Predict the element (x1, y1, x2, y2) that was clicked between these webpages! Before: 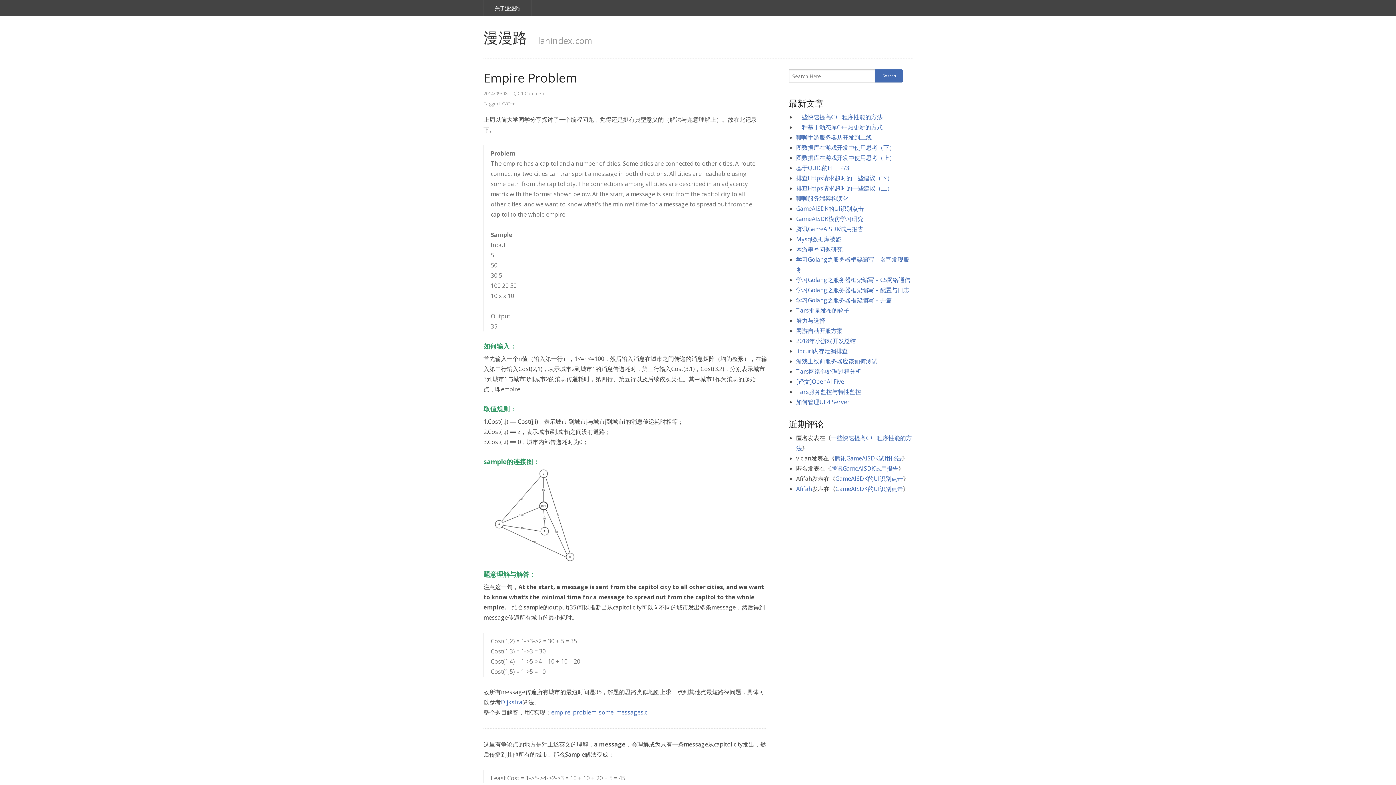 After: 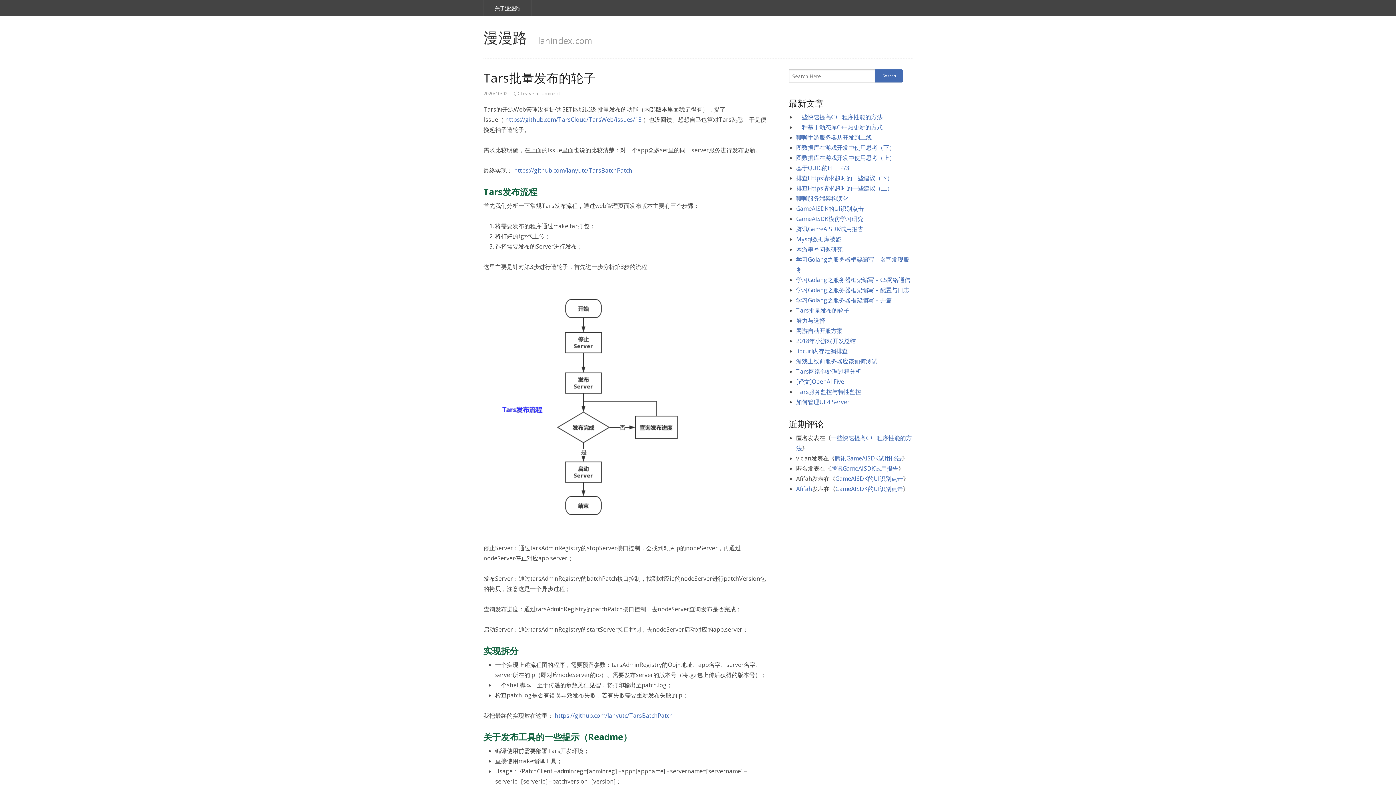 Action: bbox: (796, 306, 849, 314) label: Tars批量发布的轮子